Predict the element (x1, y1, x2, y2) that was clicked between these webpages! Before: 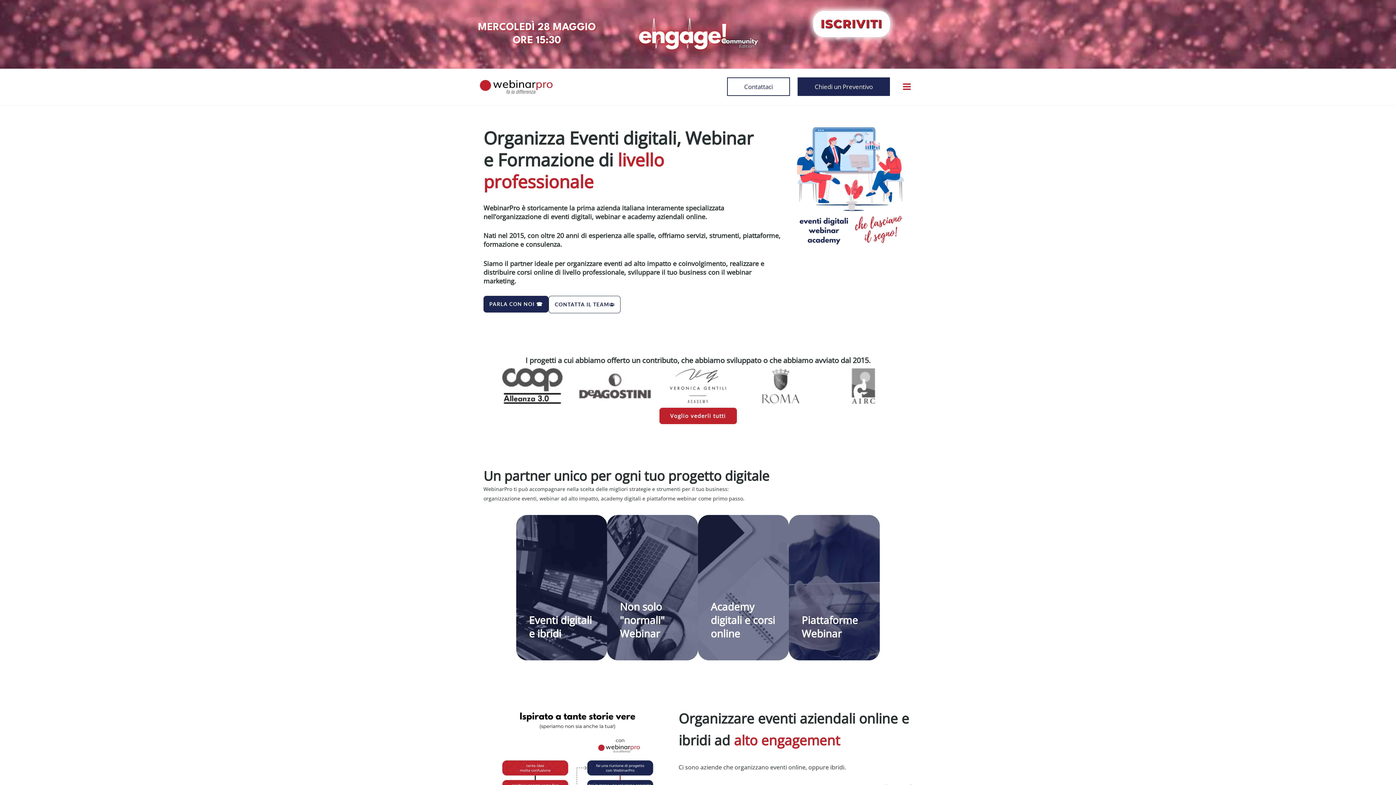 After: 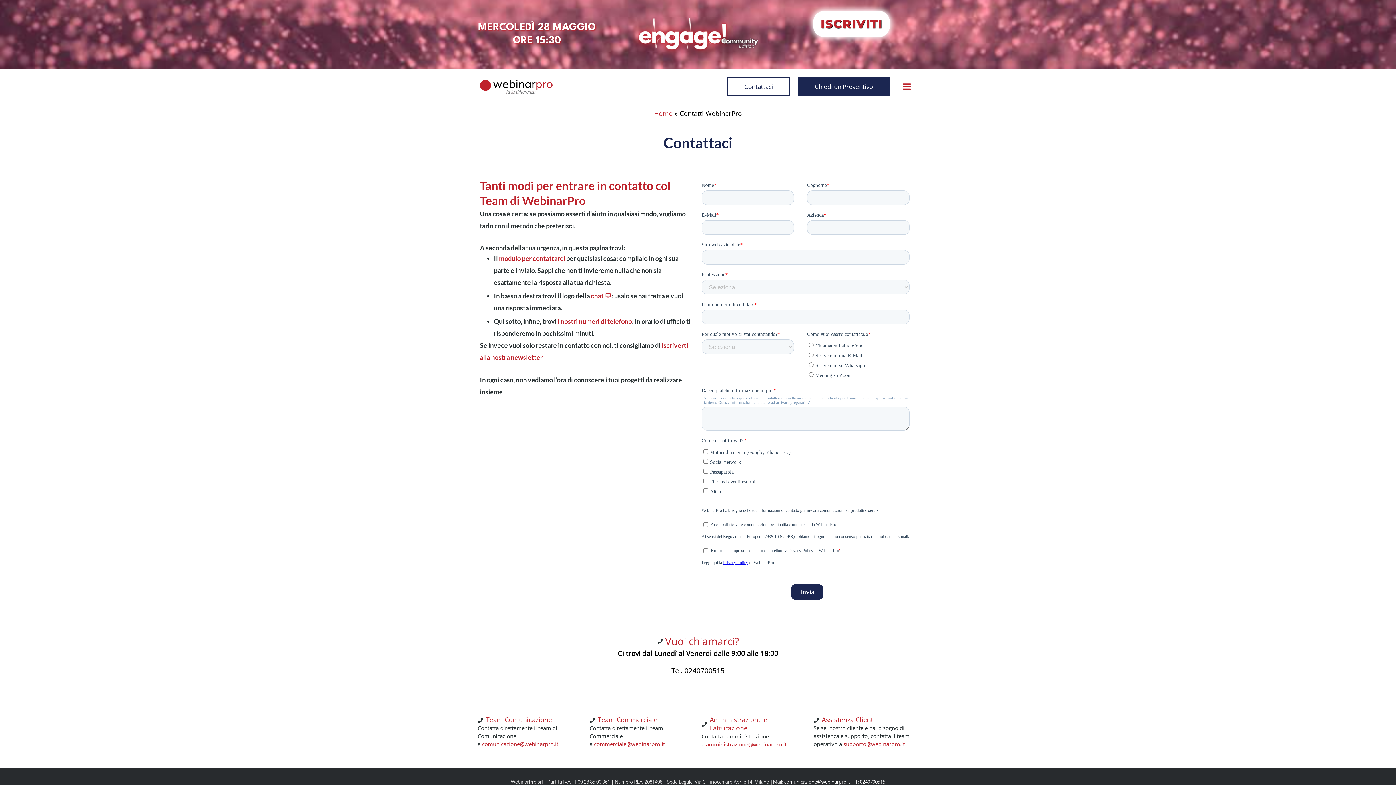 Action: bbox: (548, 296, 620, 313) label: CONTATTA IL TEAM